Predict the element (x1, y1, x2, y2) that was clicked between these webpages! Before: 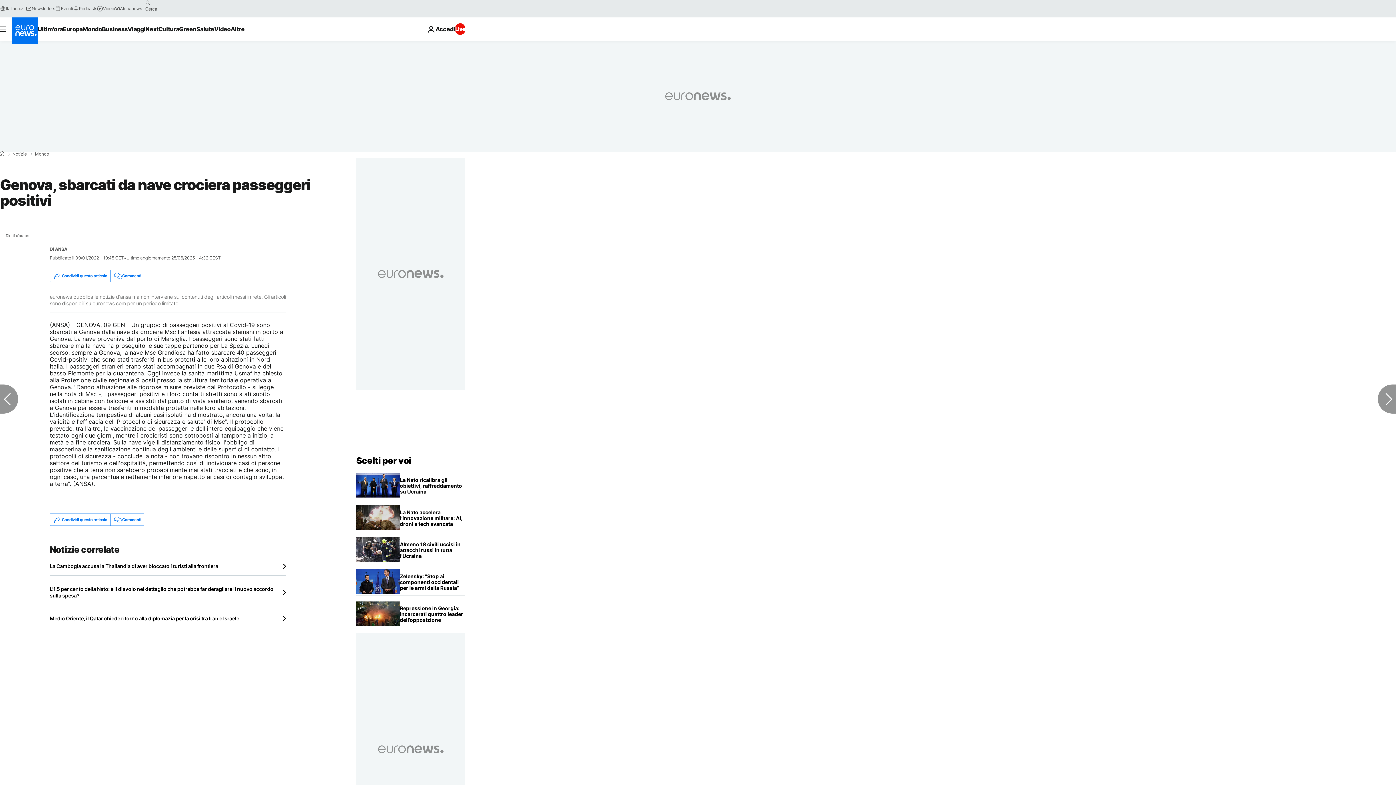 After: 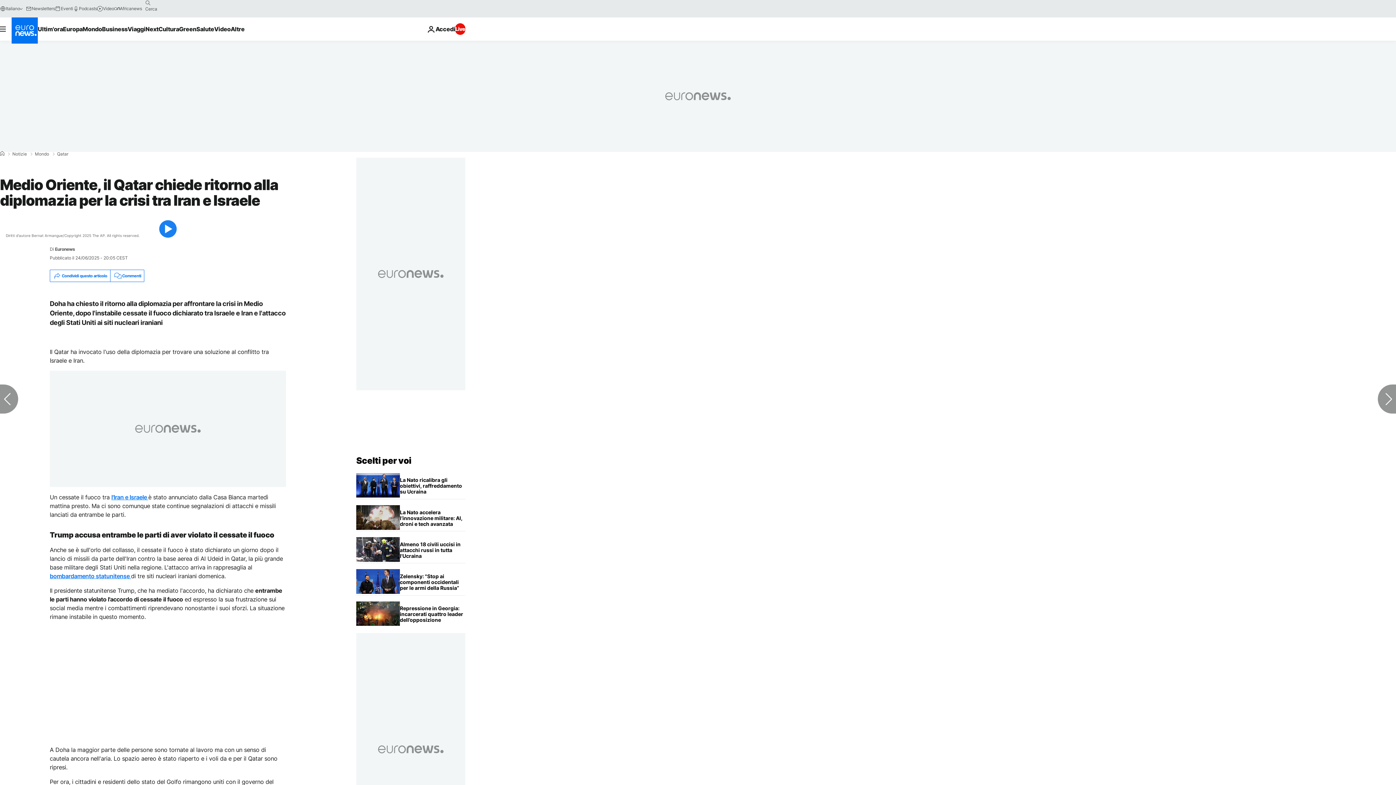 Action: bbox: (49, 615, 286, 622) label: Medio Oriente, il Qatar chiede ritorno alla diplomazia per la crisi tra Iran e Israele